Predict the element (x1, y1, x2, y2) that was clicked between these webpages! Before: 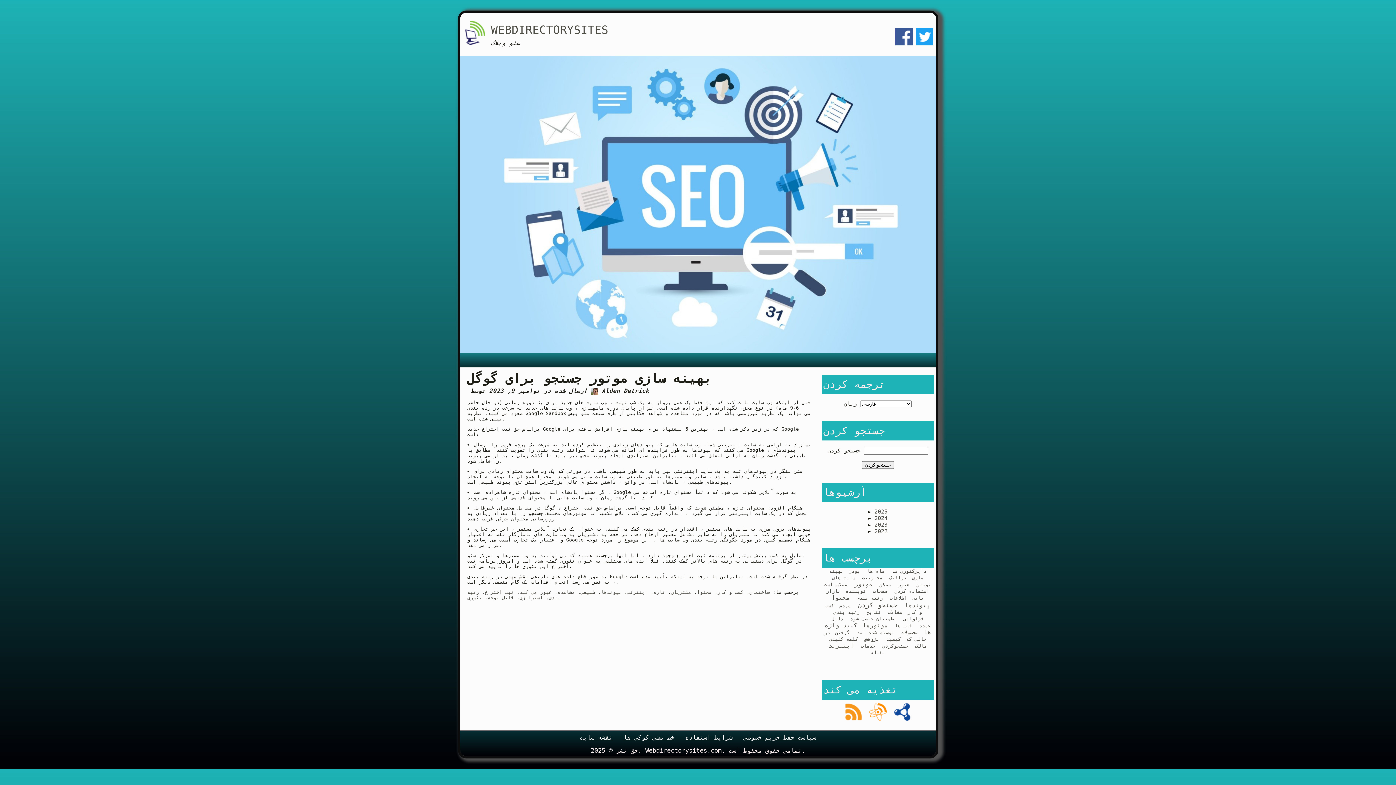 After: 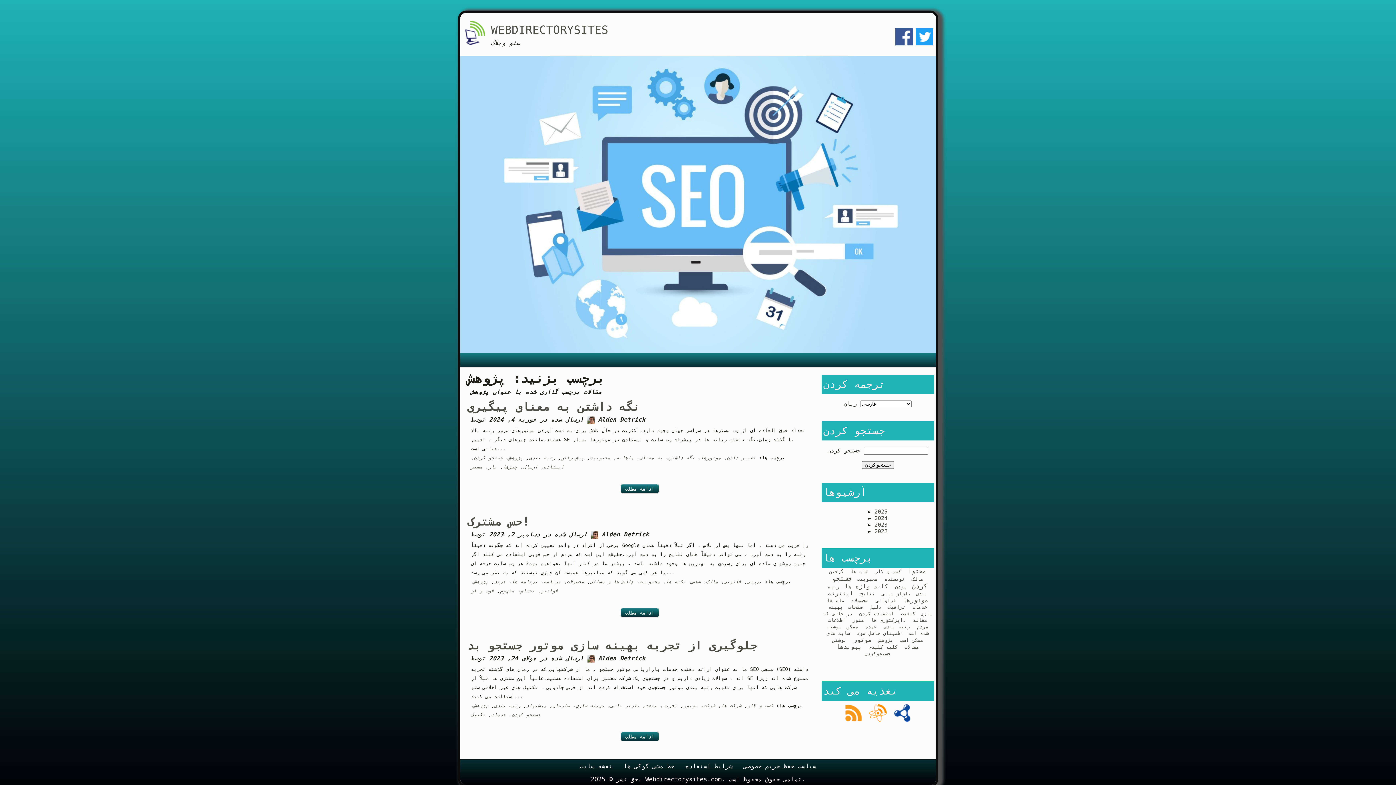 Action: label: پژوهش bbox: (865, 636, 879, 642)